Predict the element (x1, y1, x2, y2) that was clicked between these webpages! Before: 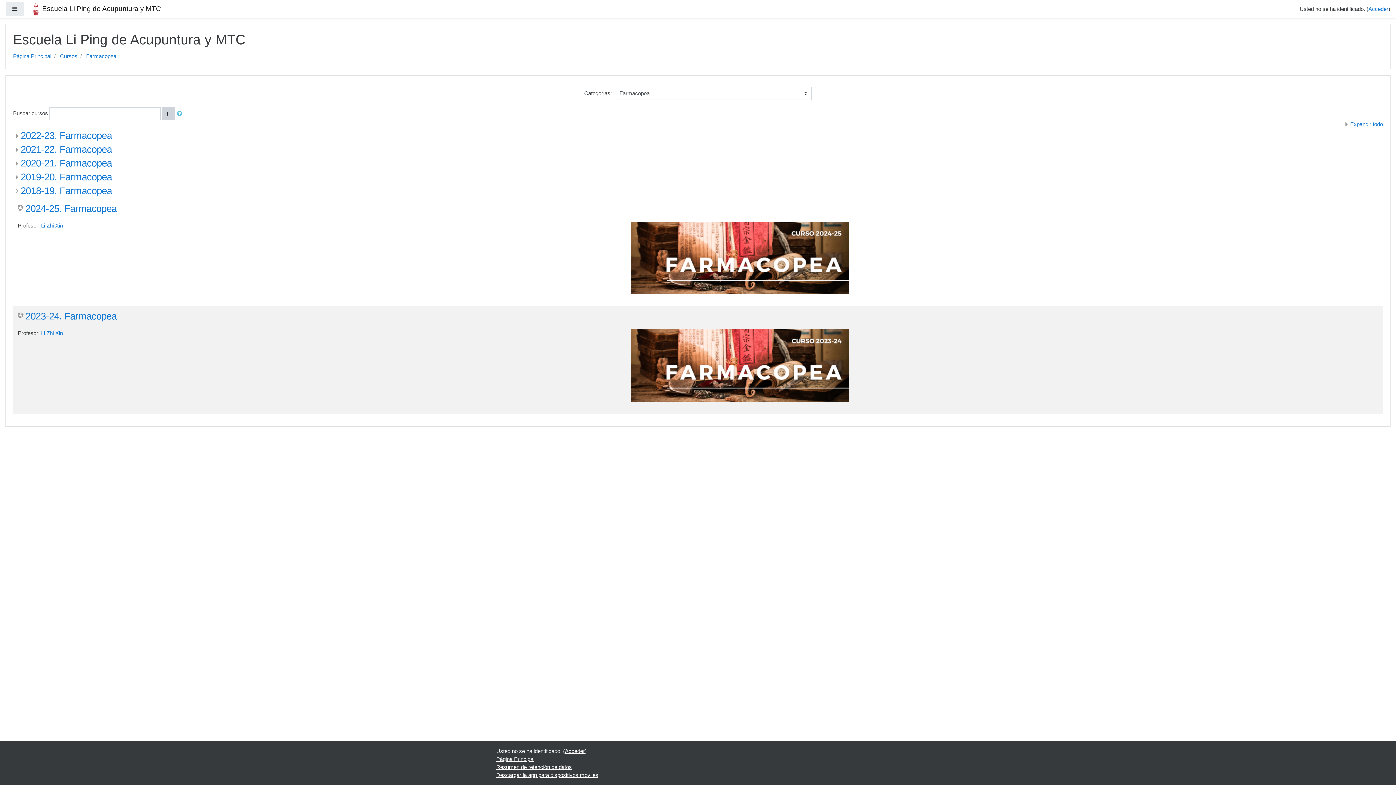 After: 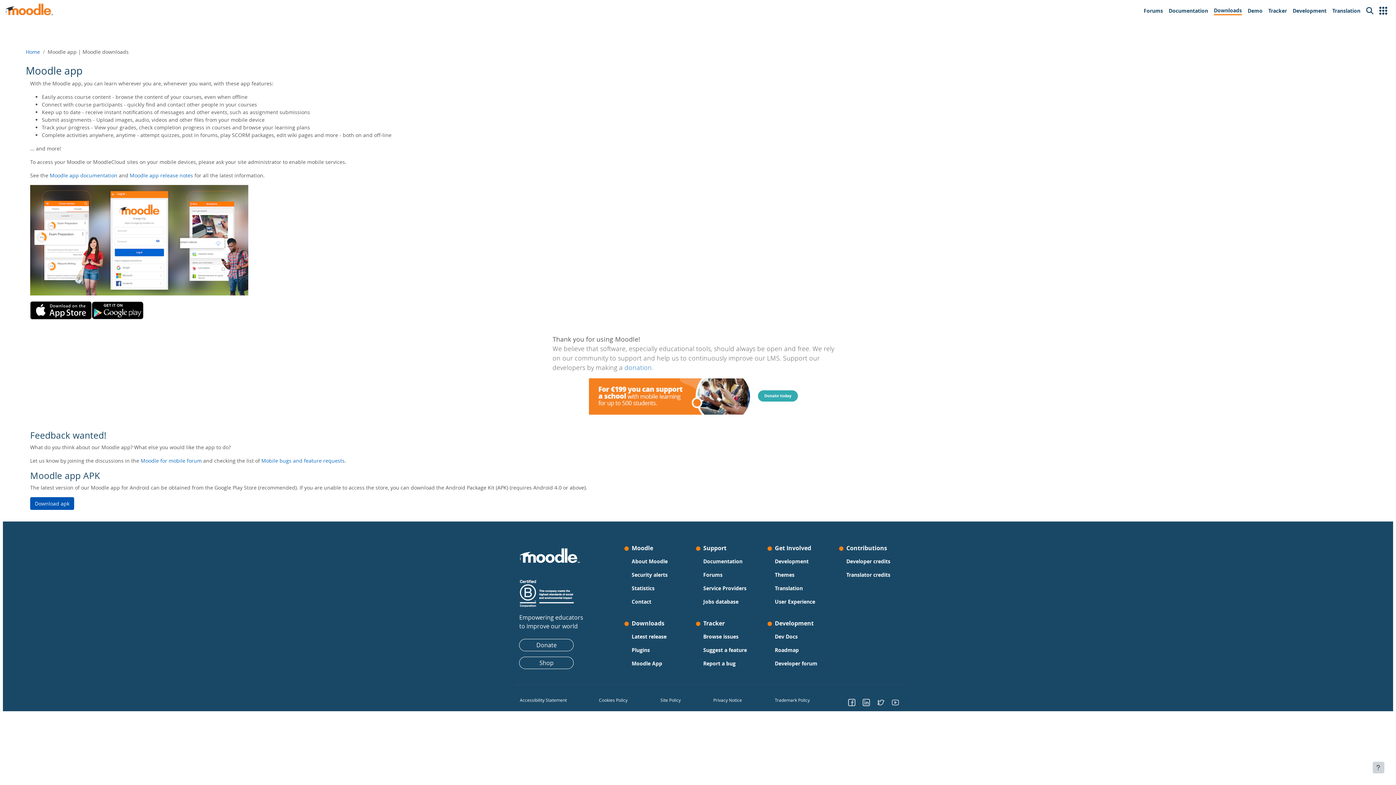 Action: label: Descargar la app para dispositivos móviles bbox: (496, 772, 598, 778)